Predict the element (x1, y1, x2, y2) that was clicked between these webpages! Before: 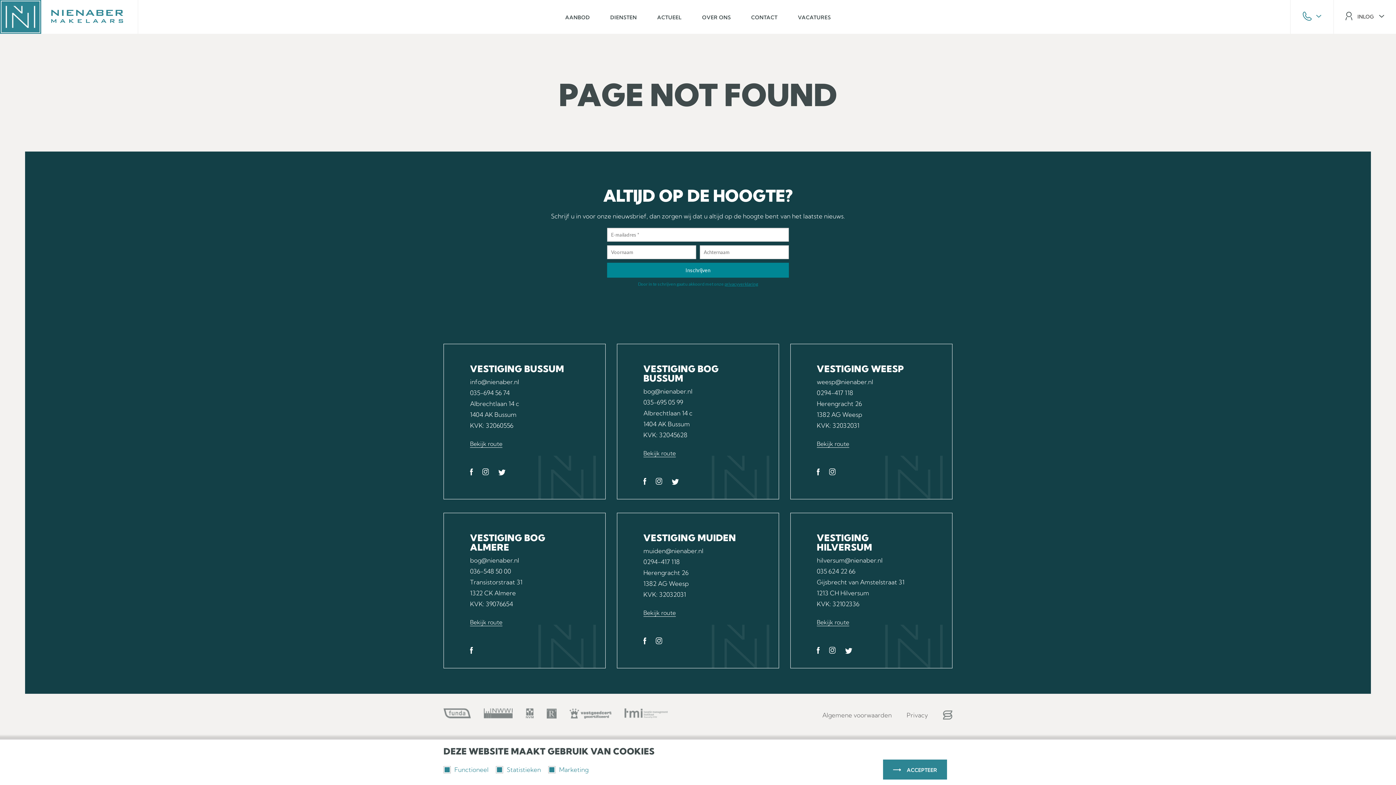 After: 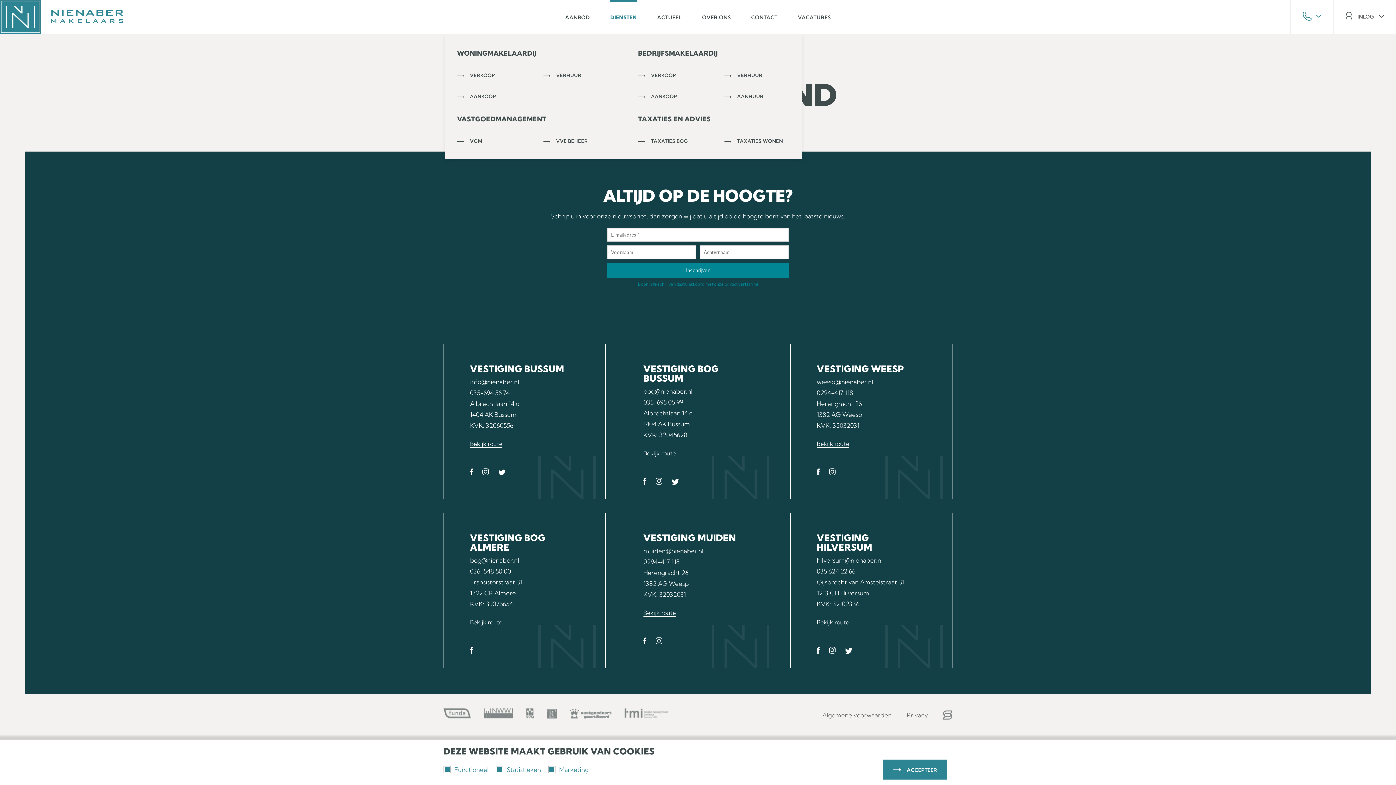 Action: bbox: (610, 13, 637, 21) label: DIENSTEN